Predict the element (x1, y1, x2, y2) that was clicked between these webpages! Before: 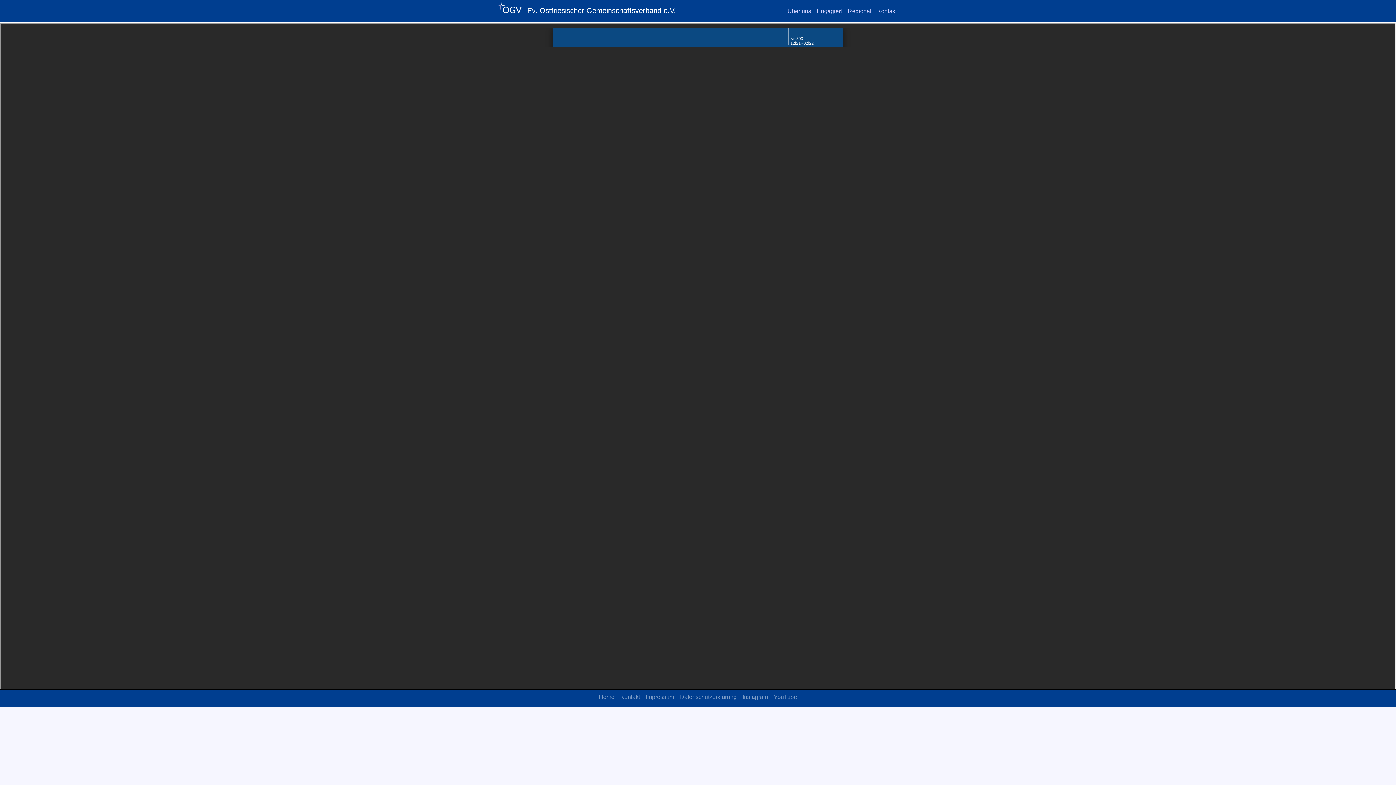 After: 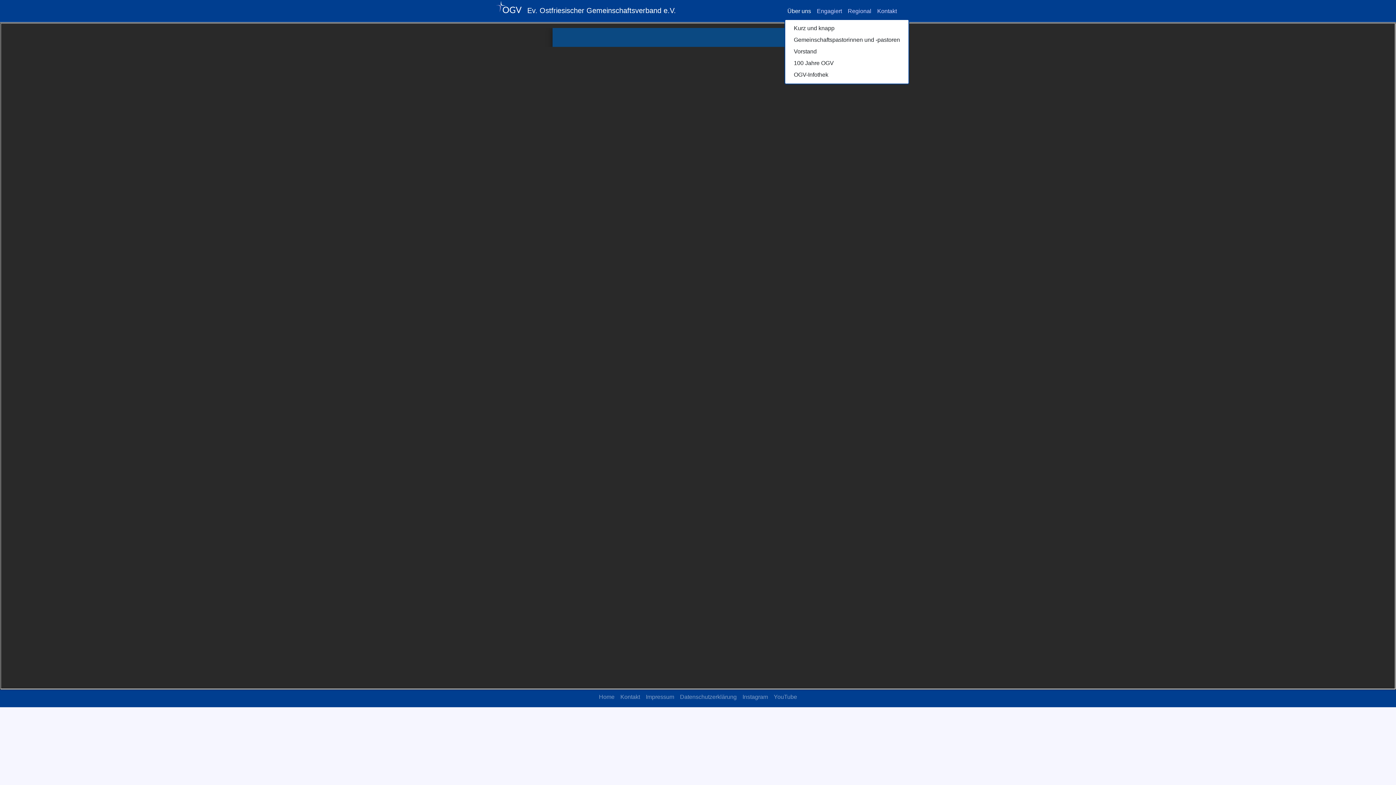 Action: label: Über uns bbox: (784, 3, 814, 18)